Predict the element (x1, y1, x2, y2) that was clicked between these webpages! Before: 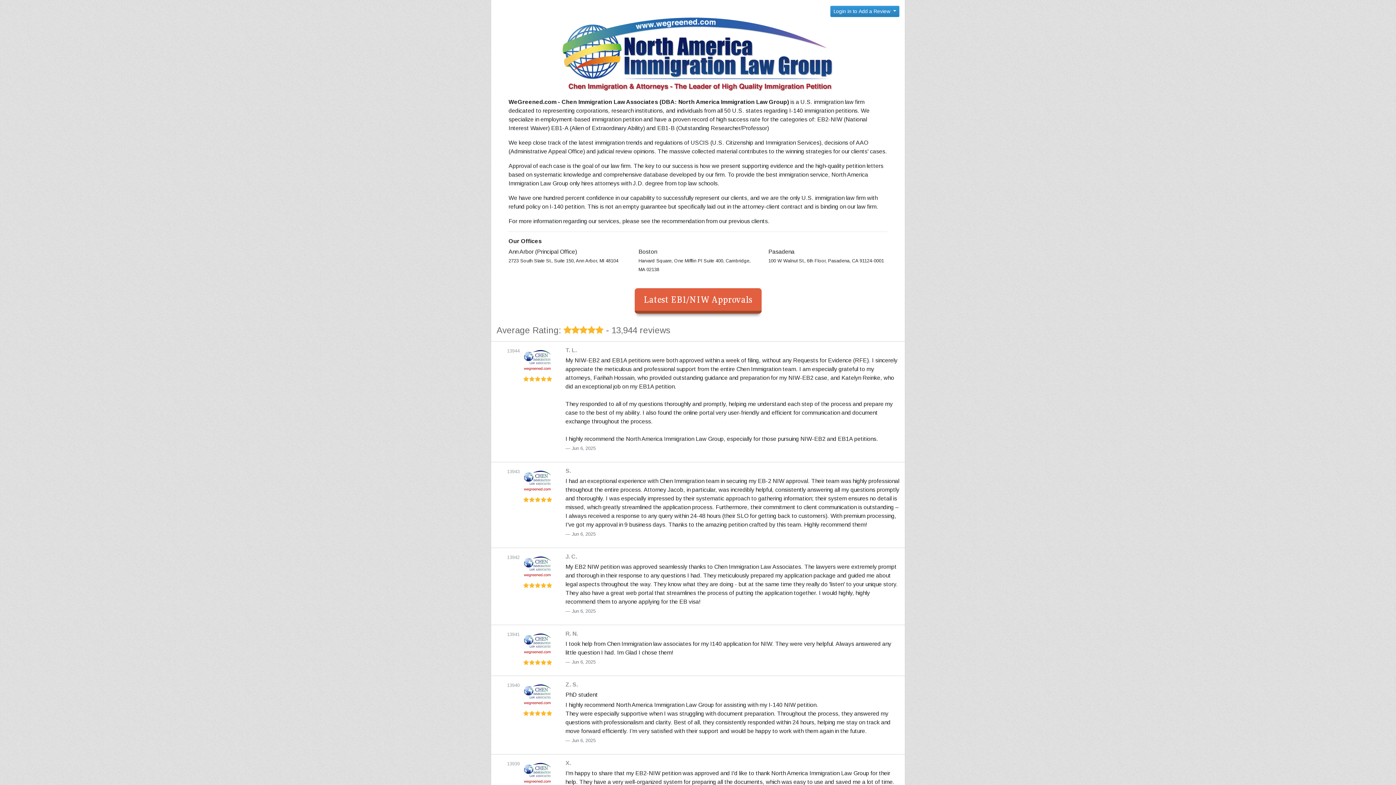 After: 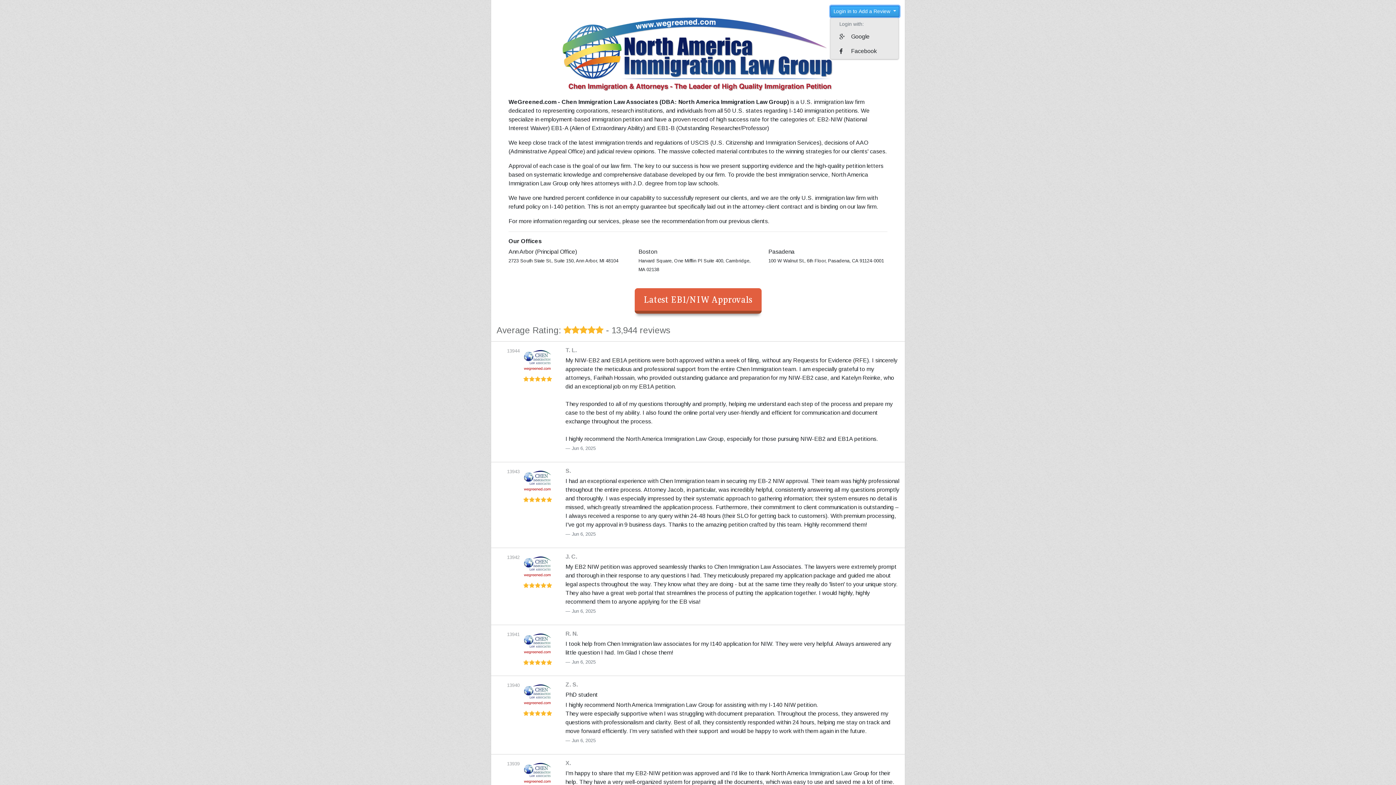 Action: label: Login in to Add a Review  bbox: (830, 5, 899, 17)